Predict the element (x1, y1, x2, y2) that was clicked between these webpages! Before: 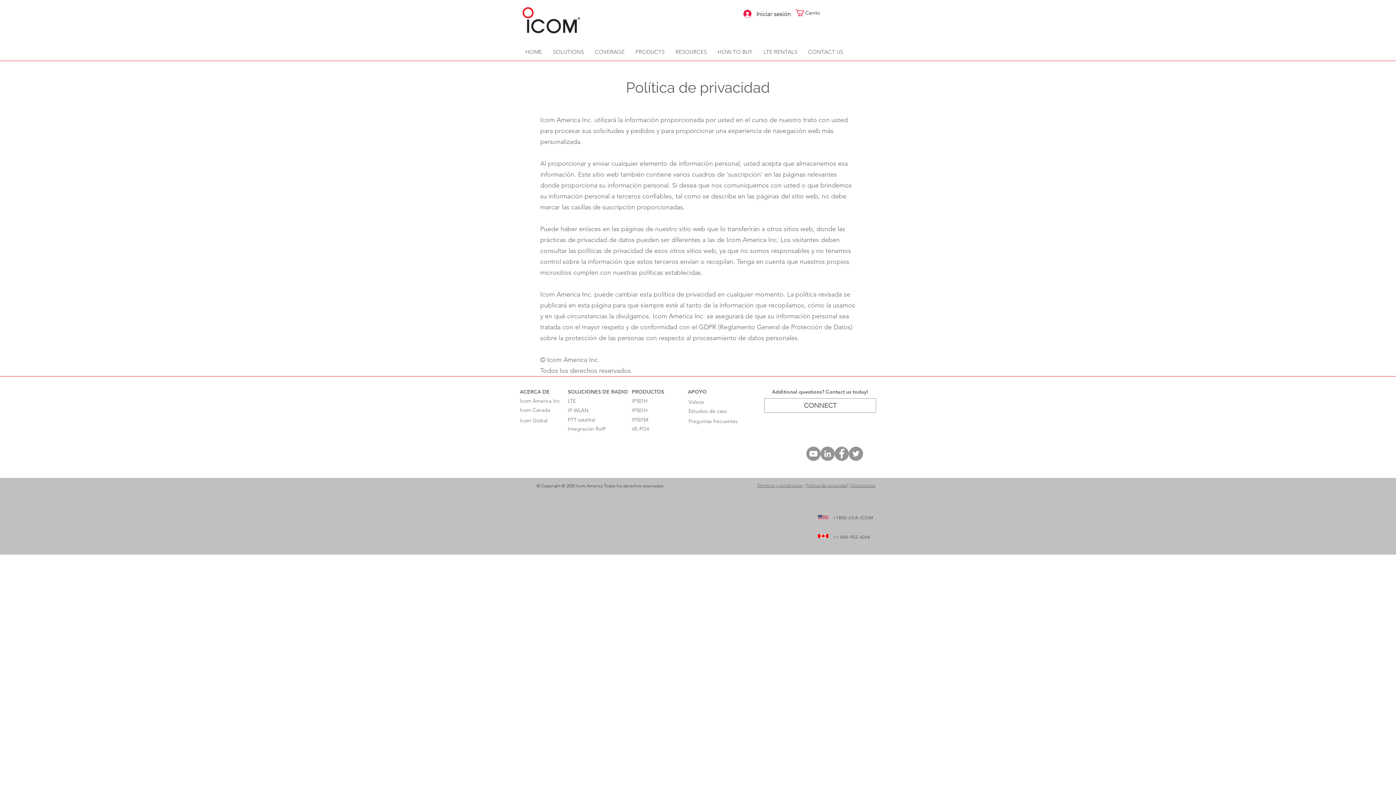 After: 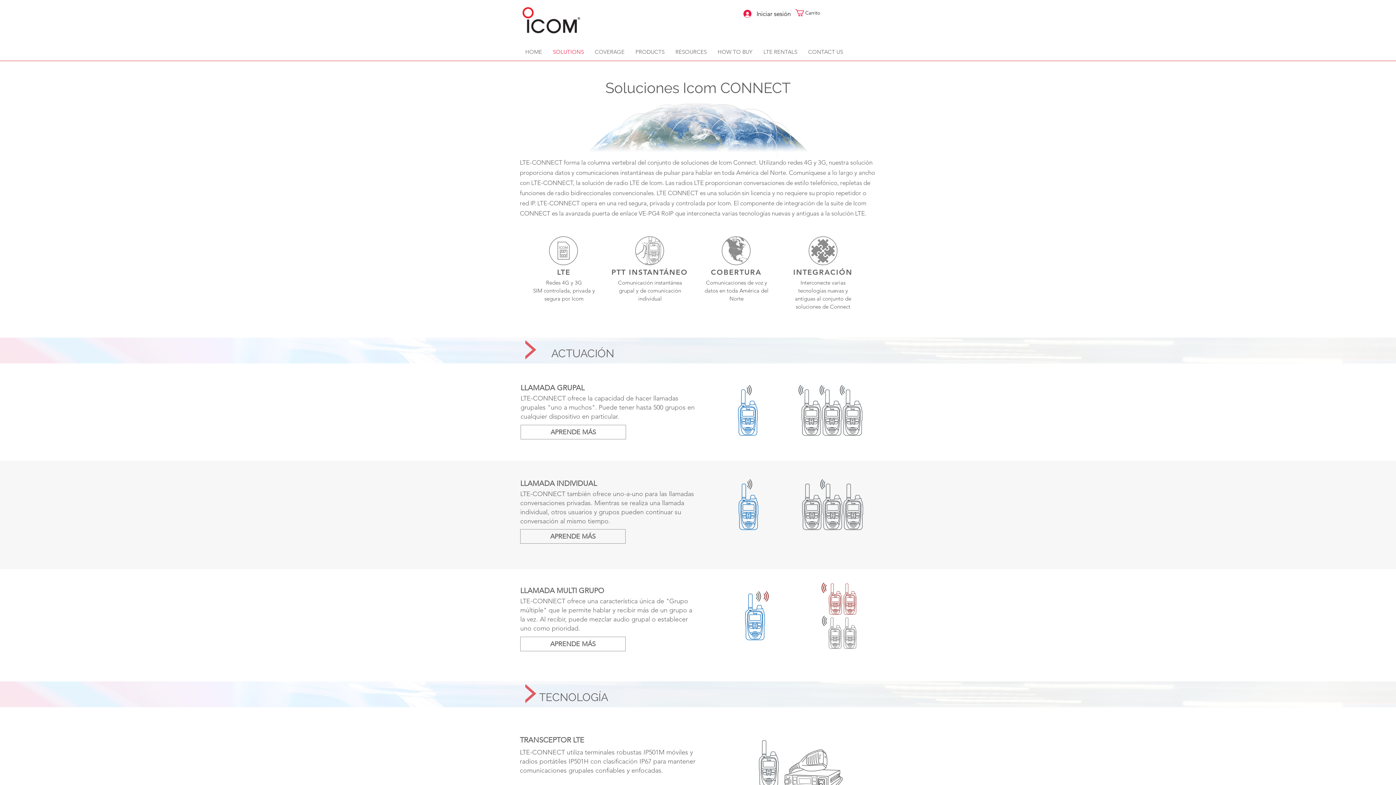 Action: bbox: (568, 397, 576, 404) label: LTE